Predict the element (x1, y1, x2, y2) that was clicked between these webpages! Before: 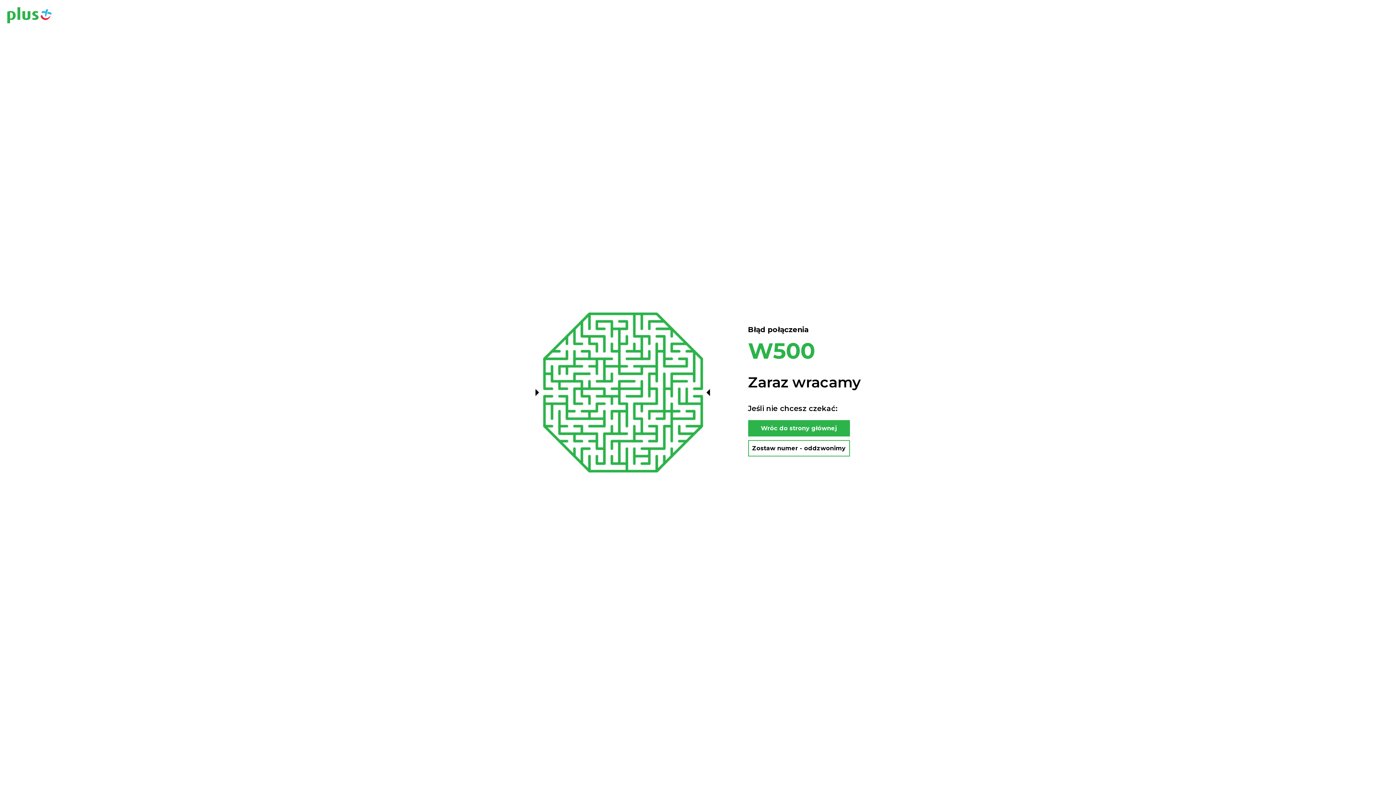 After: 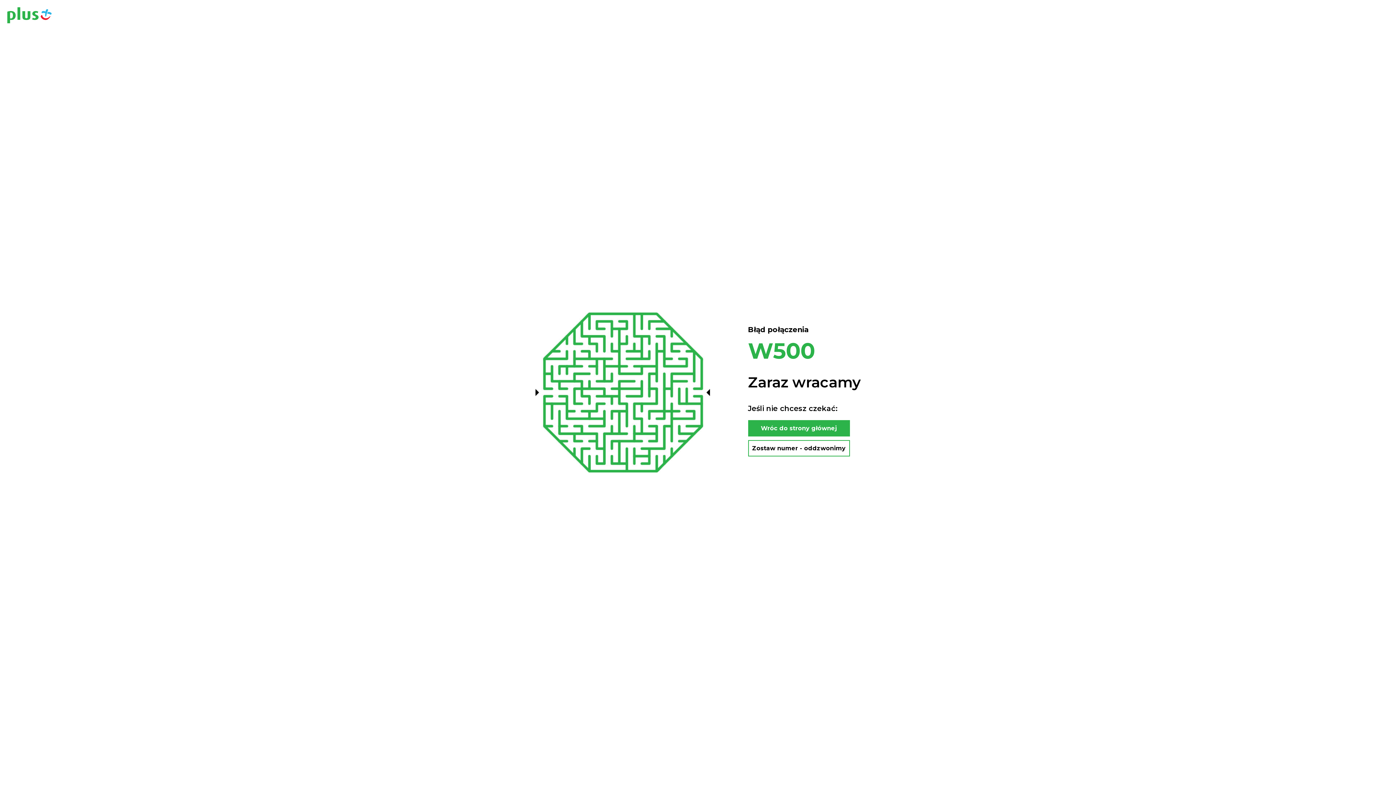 Action: label: Zostaw numer - oddzwonimy bbox: (748, 440, 850, 456)